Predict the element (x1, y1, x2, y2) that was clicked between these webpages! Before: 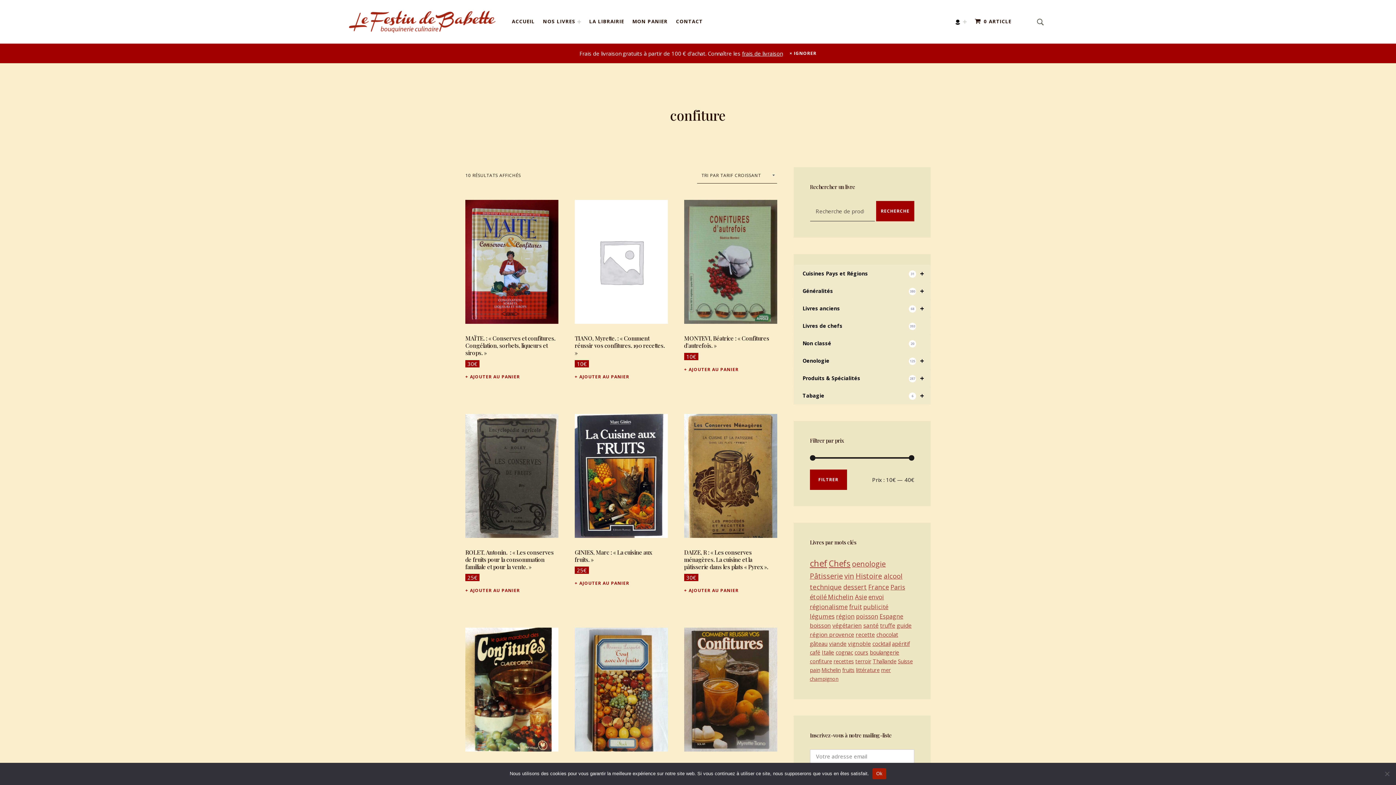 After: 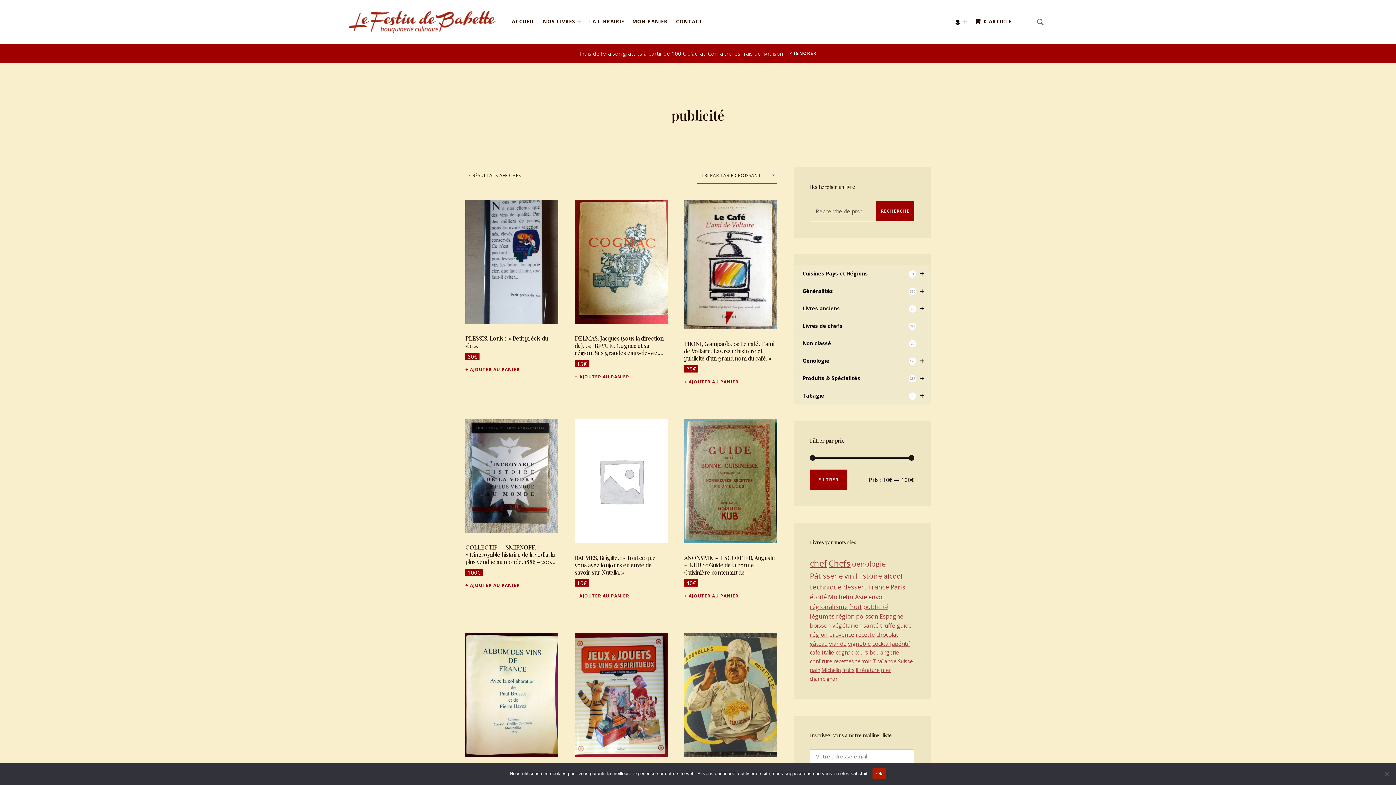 Action: bbox: (863, 602, 888, 611) label: publicité (17 éléments)